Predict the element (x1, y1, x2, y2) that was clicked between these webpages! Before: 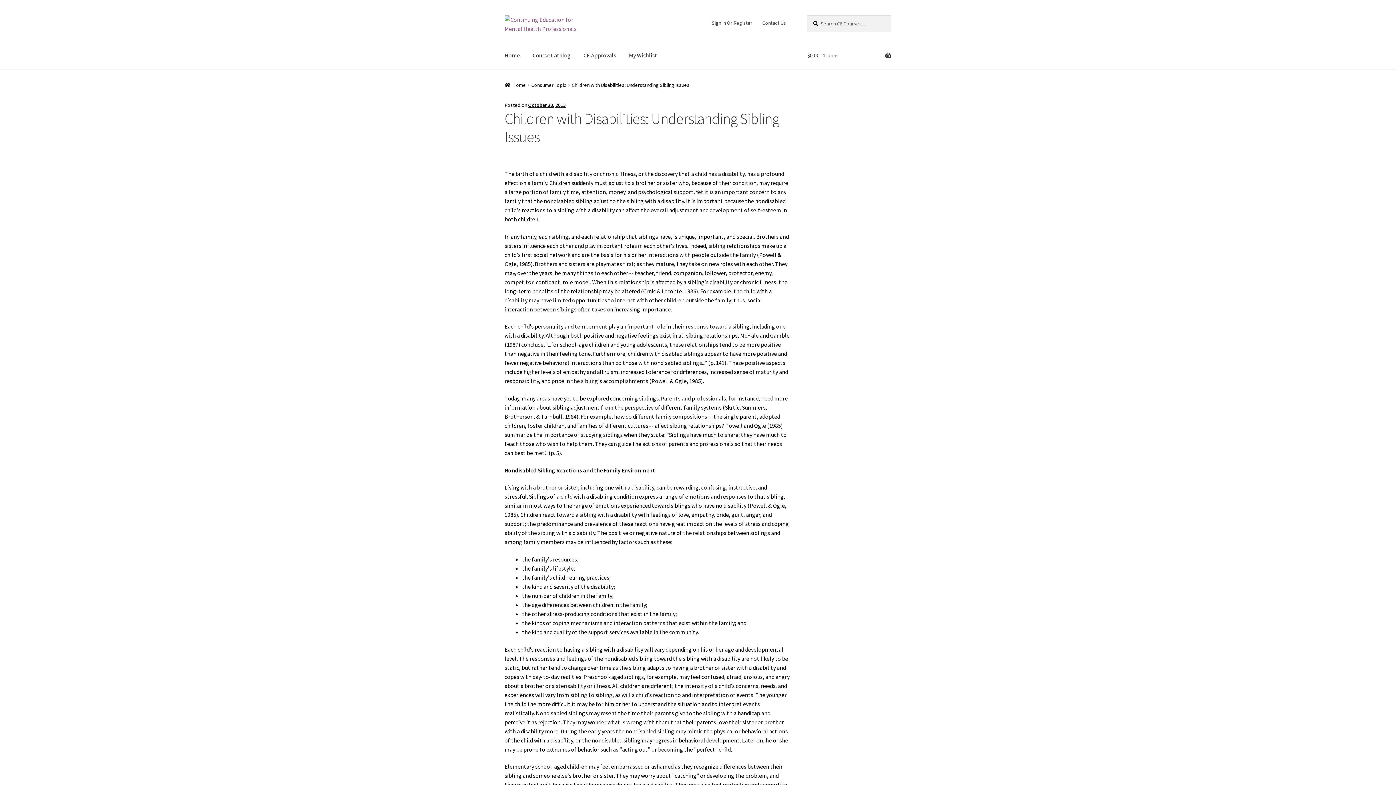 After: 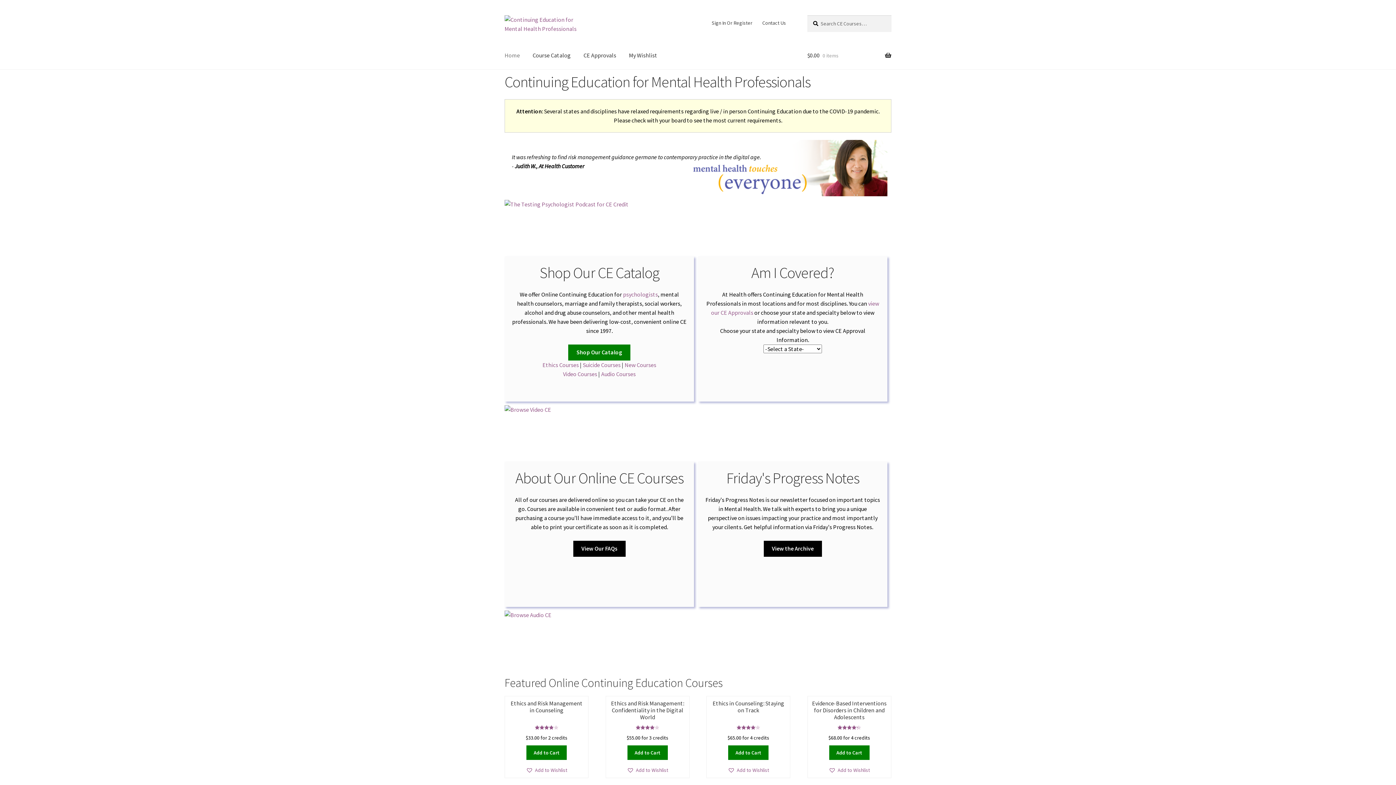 Action: label: Home bbox: (504, 81, 526, 88)